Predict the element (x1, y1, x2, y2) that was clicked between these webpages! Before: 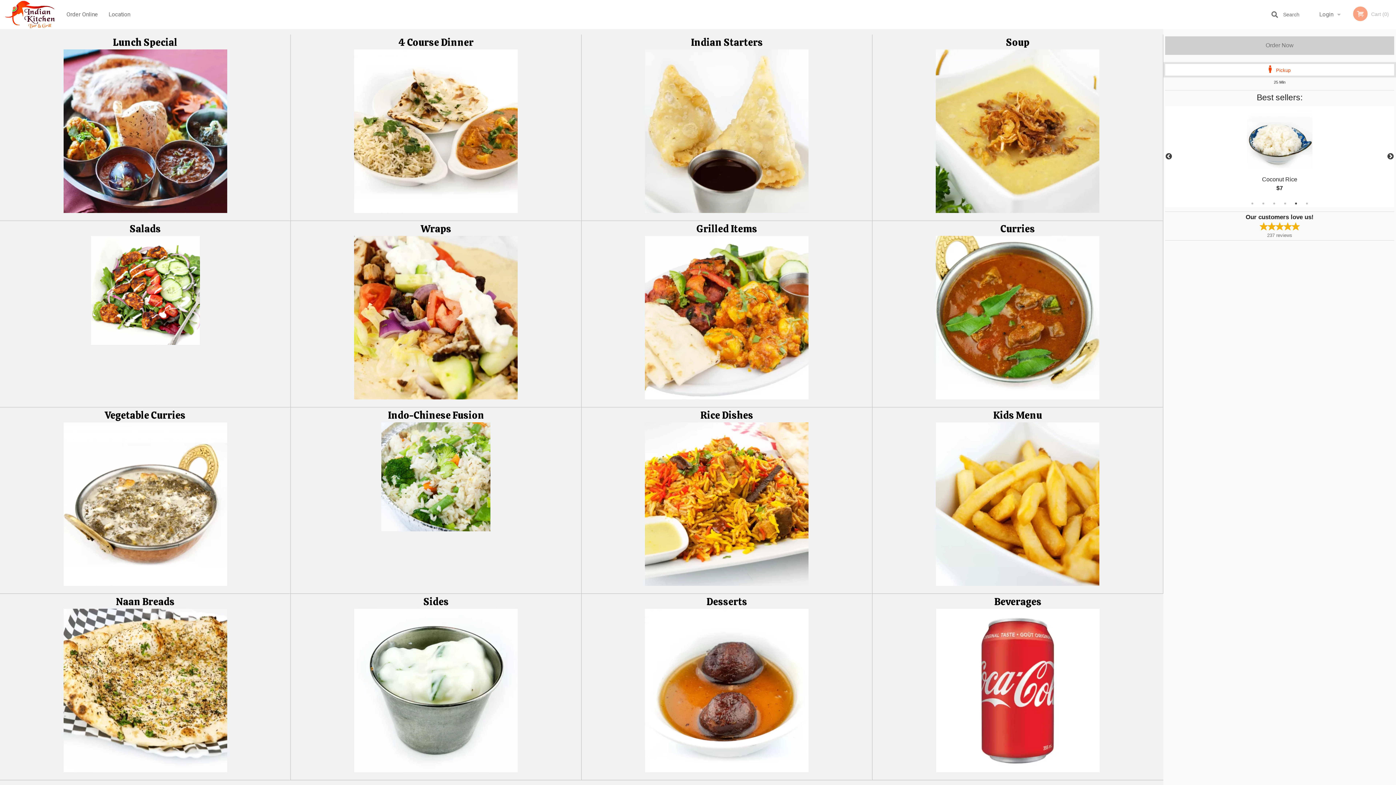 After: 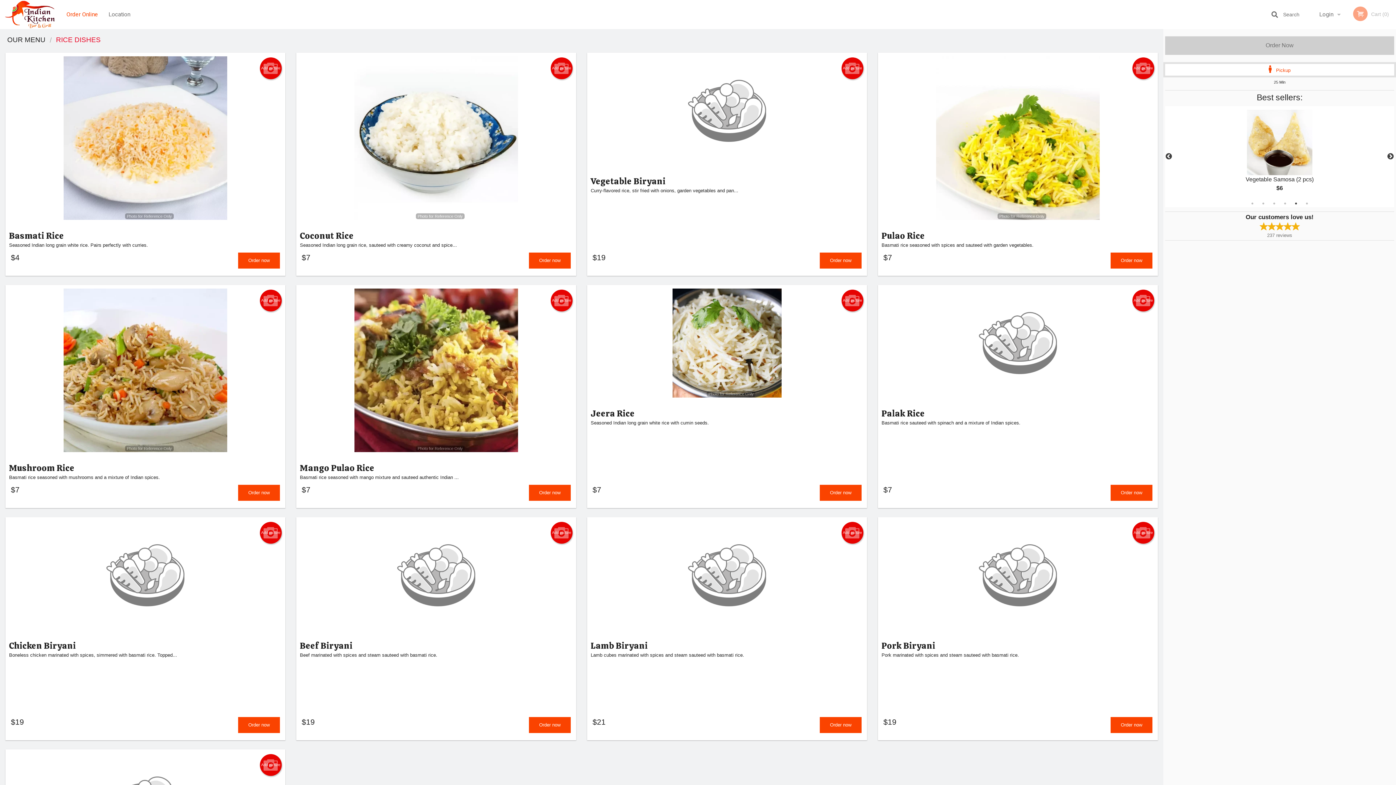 Action: bbox: (587, 408, 866, 422) label: Rice Dishes